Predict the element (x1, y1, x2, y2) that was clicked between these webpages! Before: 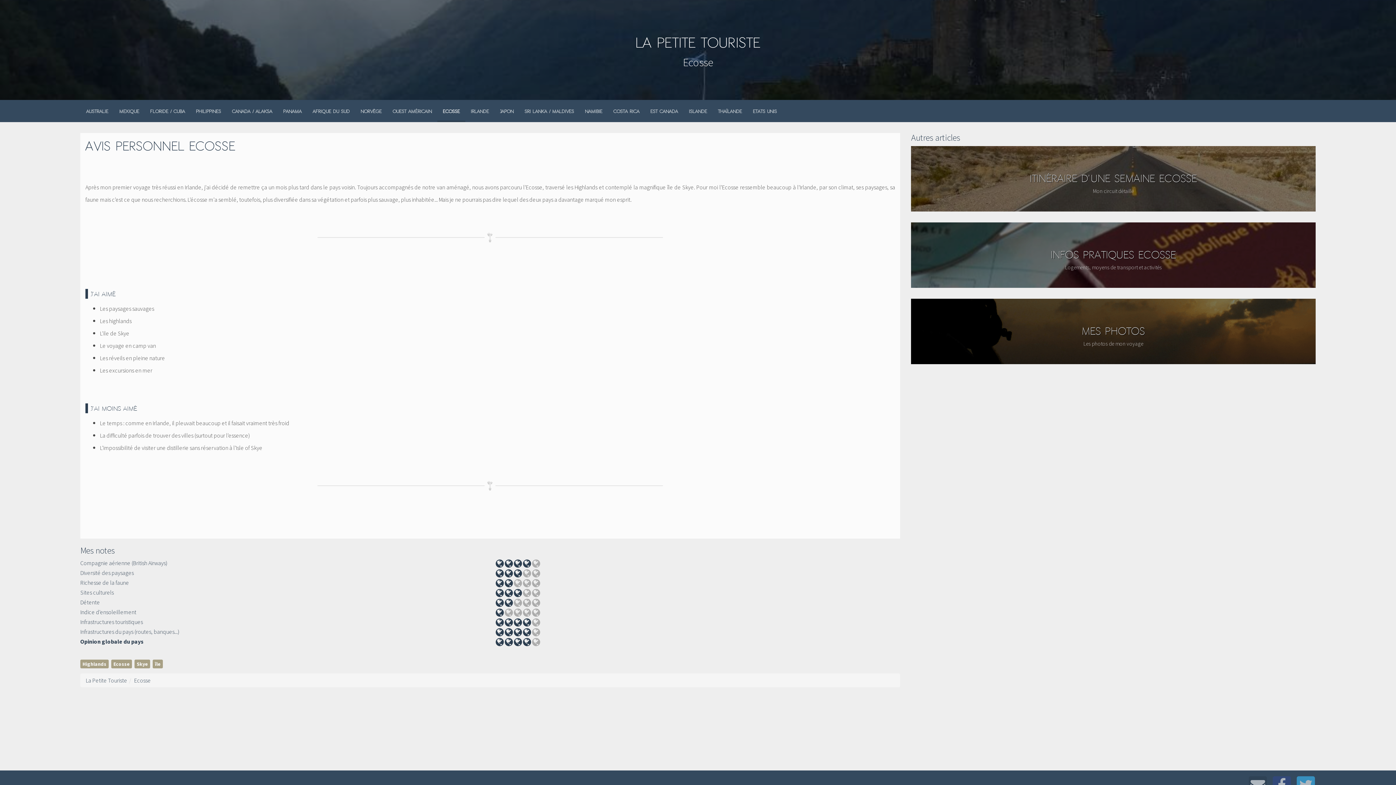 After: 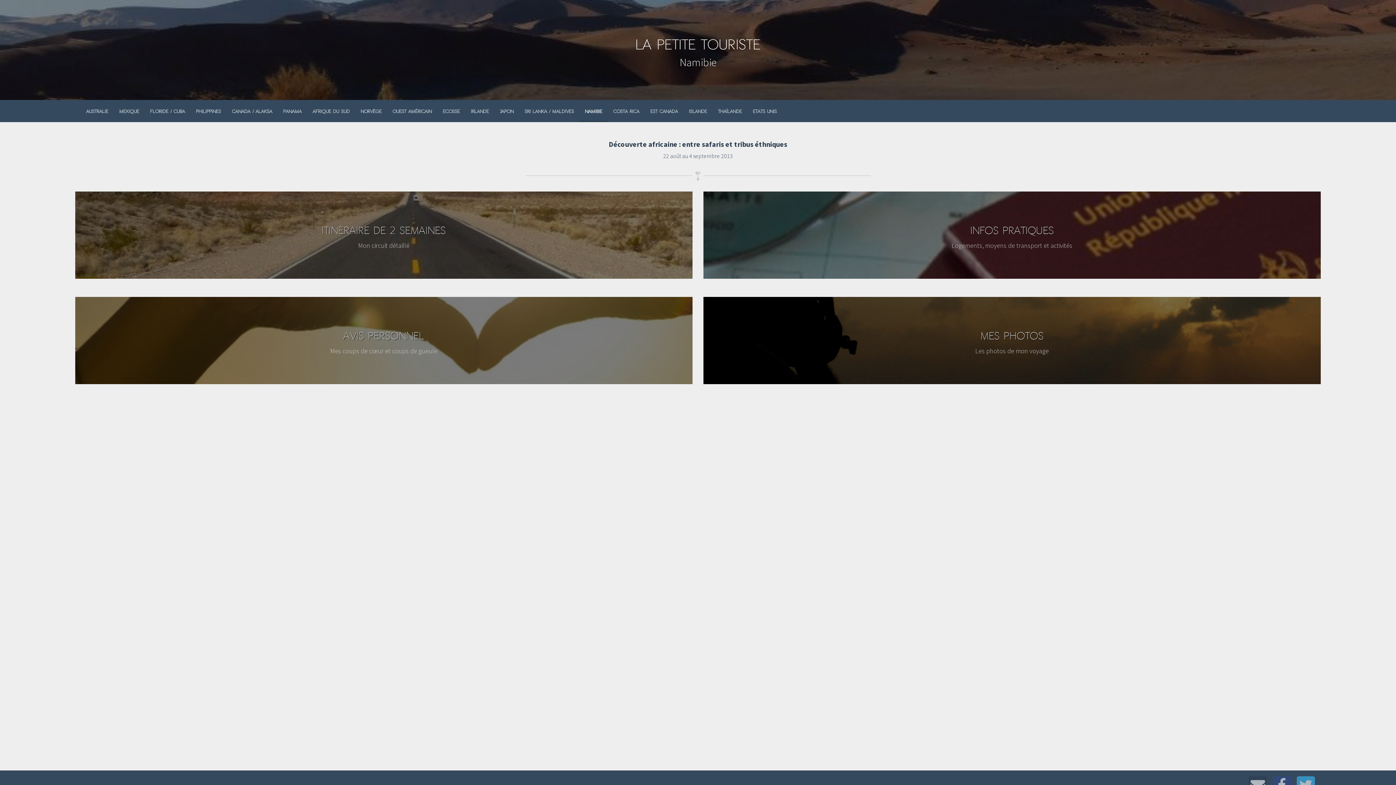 Action: label: Namibie bbox: (579, 102, 608, 120)